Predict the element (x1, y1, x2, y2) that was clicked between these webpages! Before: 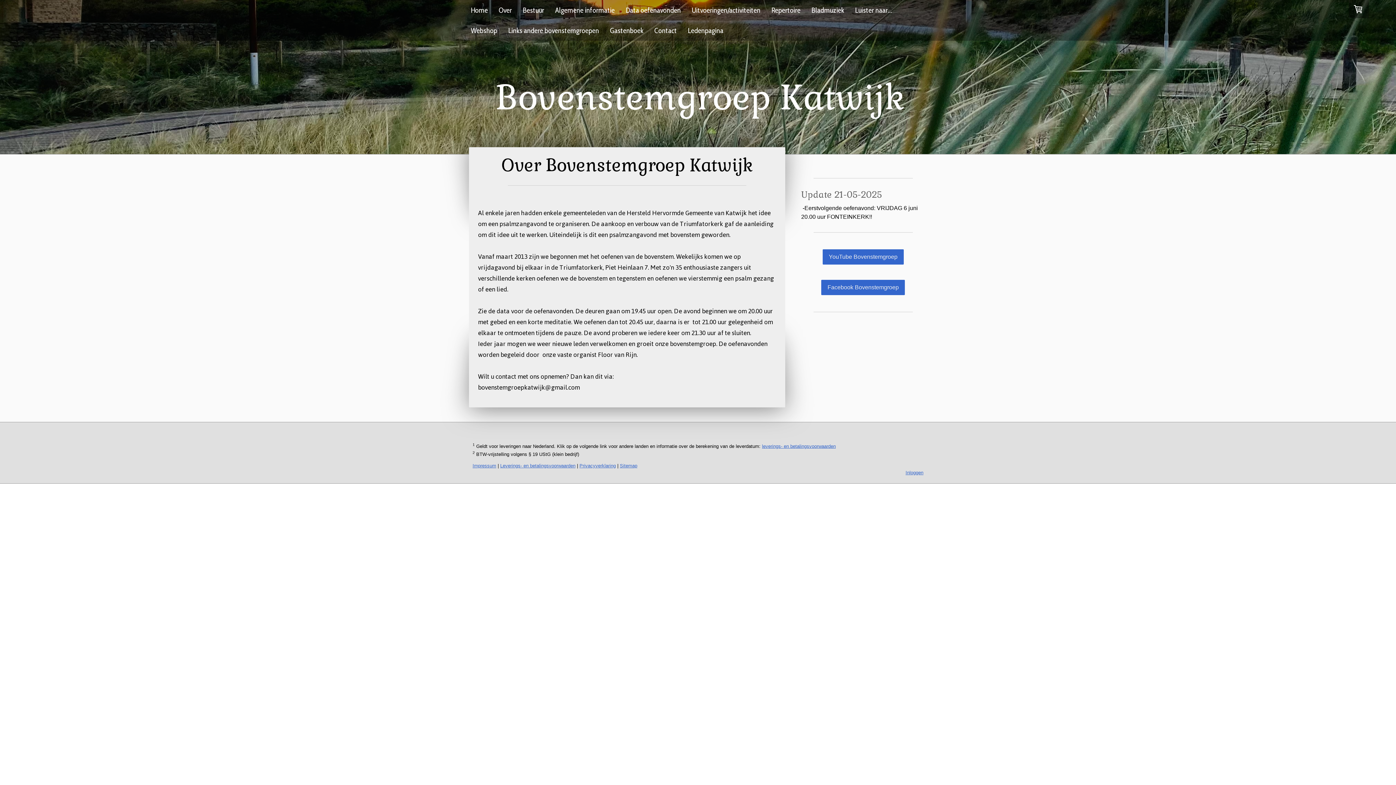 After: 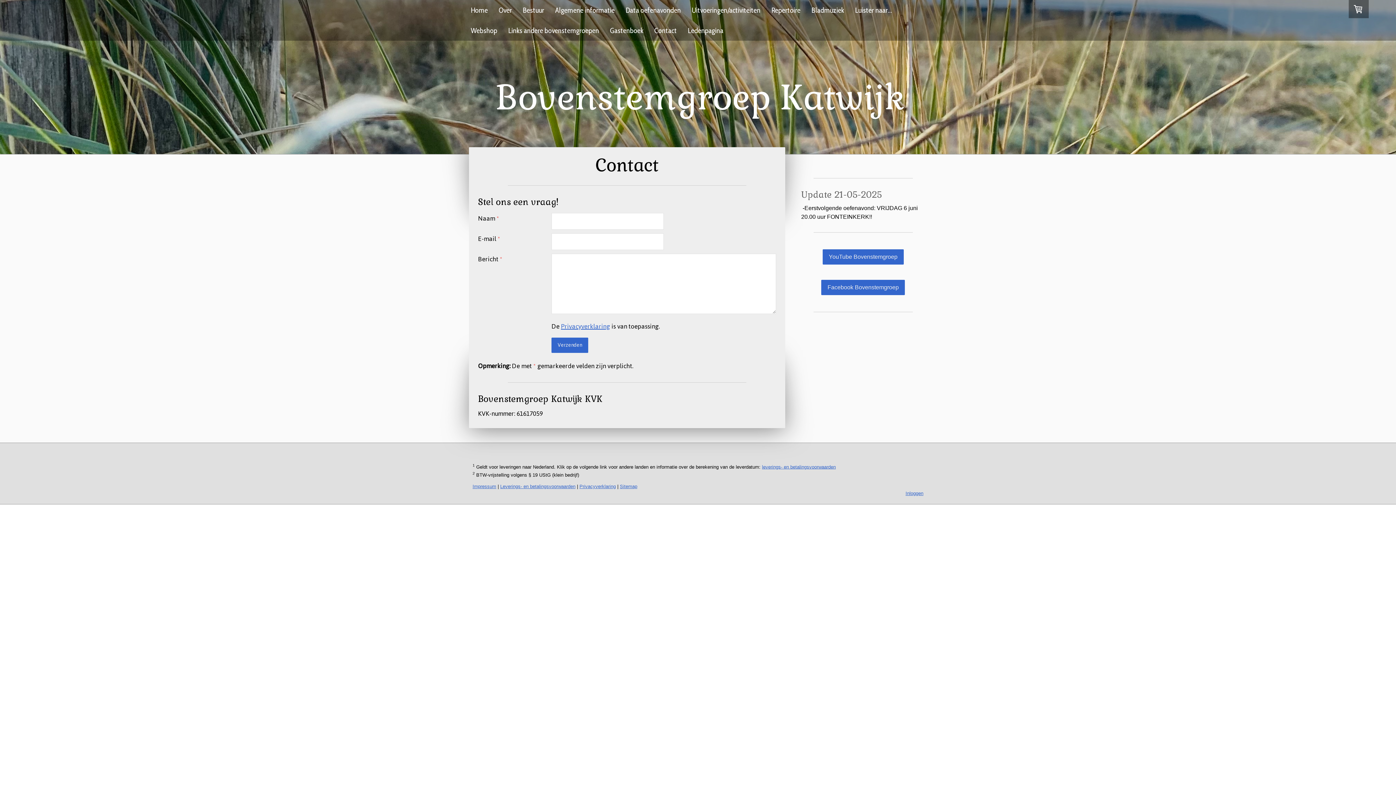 Action: label: Contact bbox: (649, 20, 682, 40)